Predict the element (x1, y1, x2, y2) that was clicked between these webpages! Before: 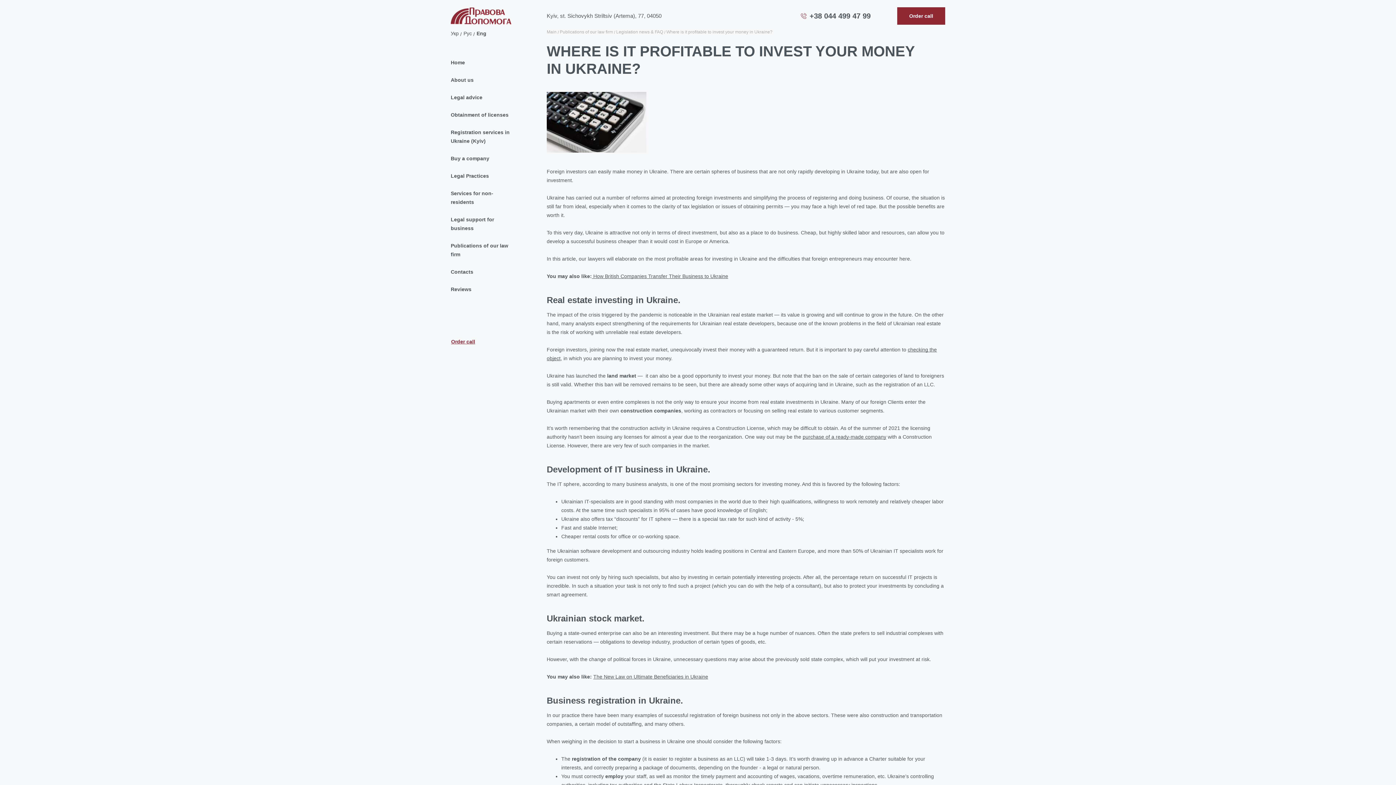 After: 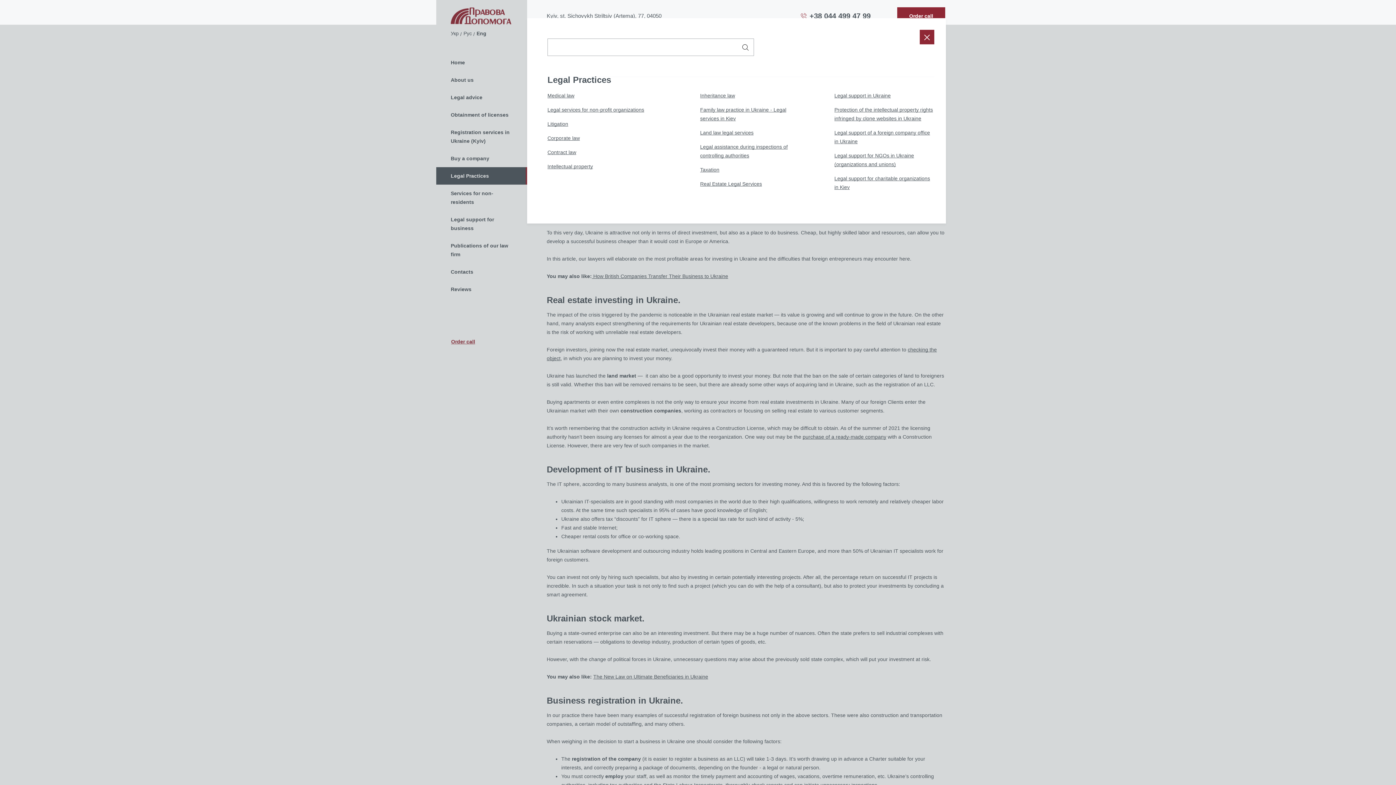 Action: label: Legal Practices bbox: (436, 167, 527, 184)